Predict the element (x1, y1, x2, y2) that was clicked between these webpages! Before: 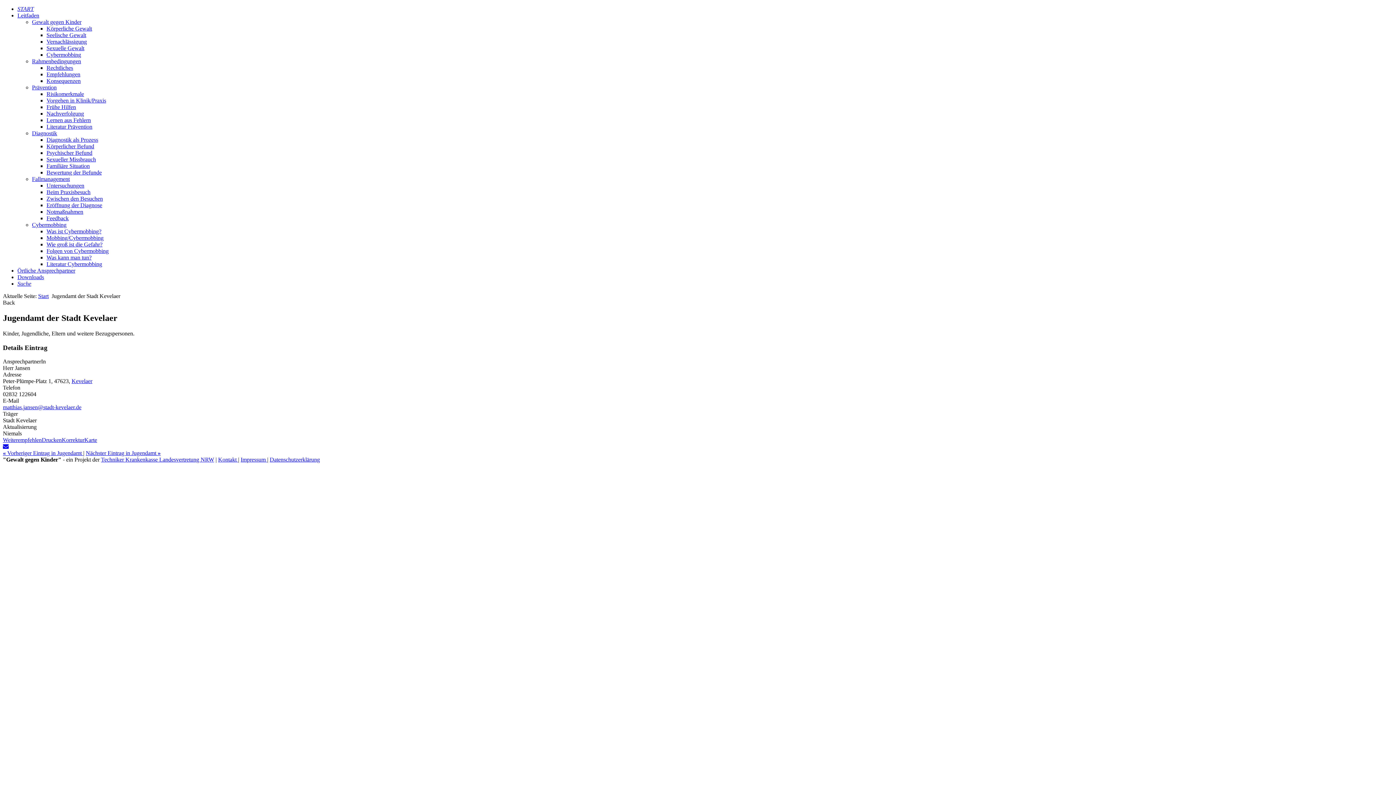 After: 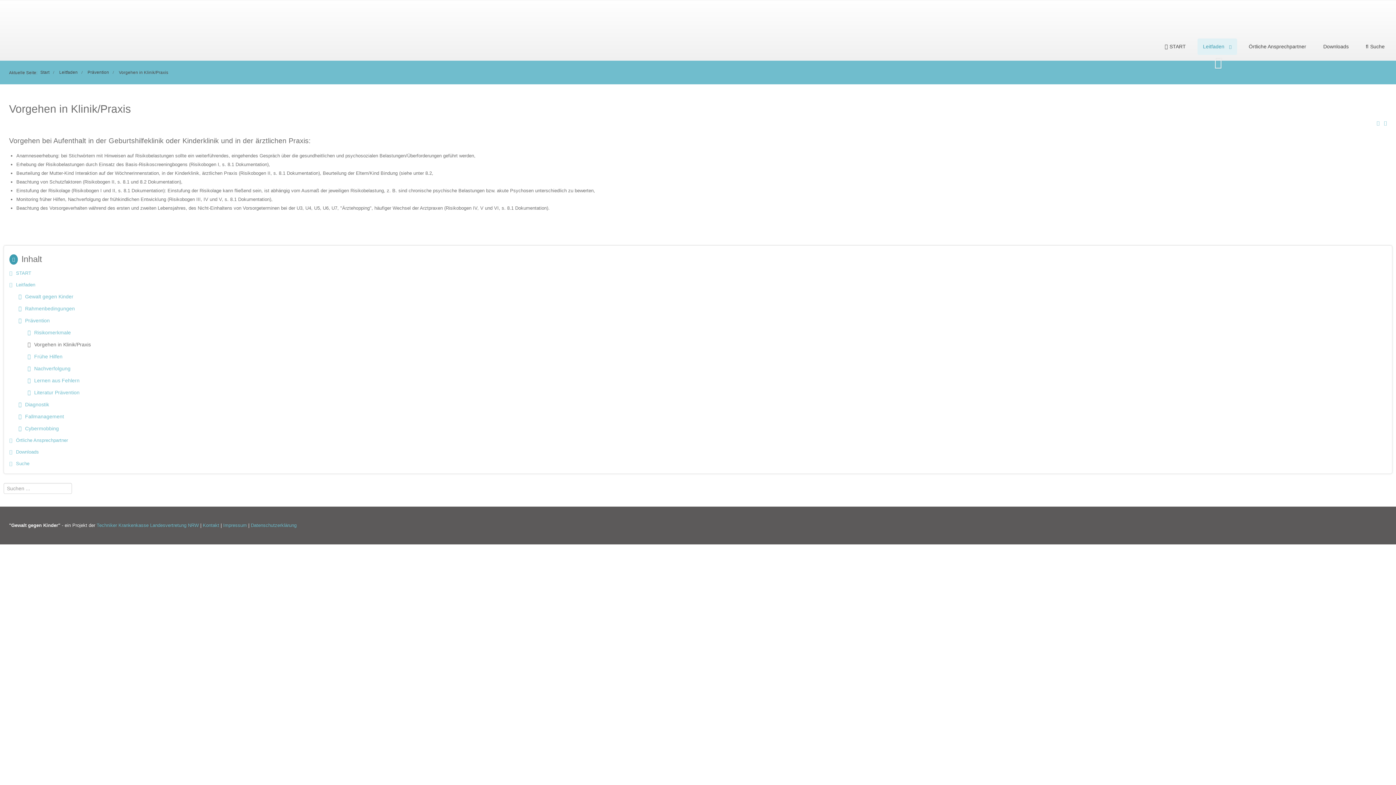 Action: label: Vorgehen in Klinik/Praxis bbox: (46, 97, 106, 103)